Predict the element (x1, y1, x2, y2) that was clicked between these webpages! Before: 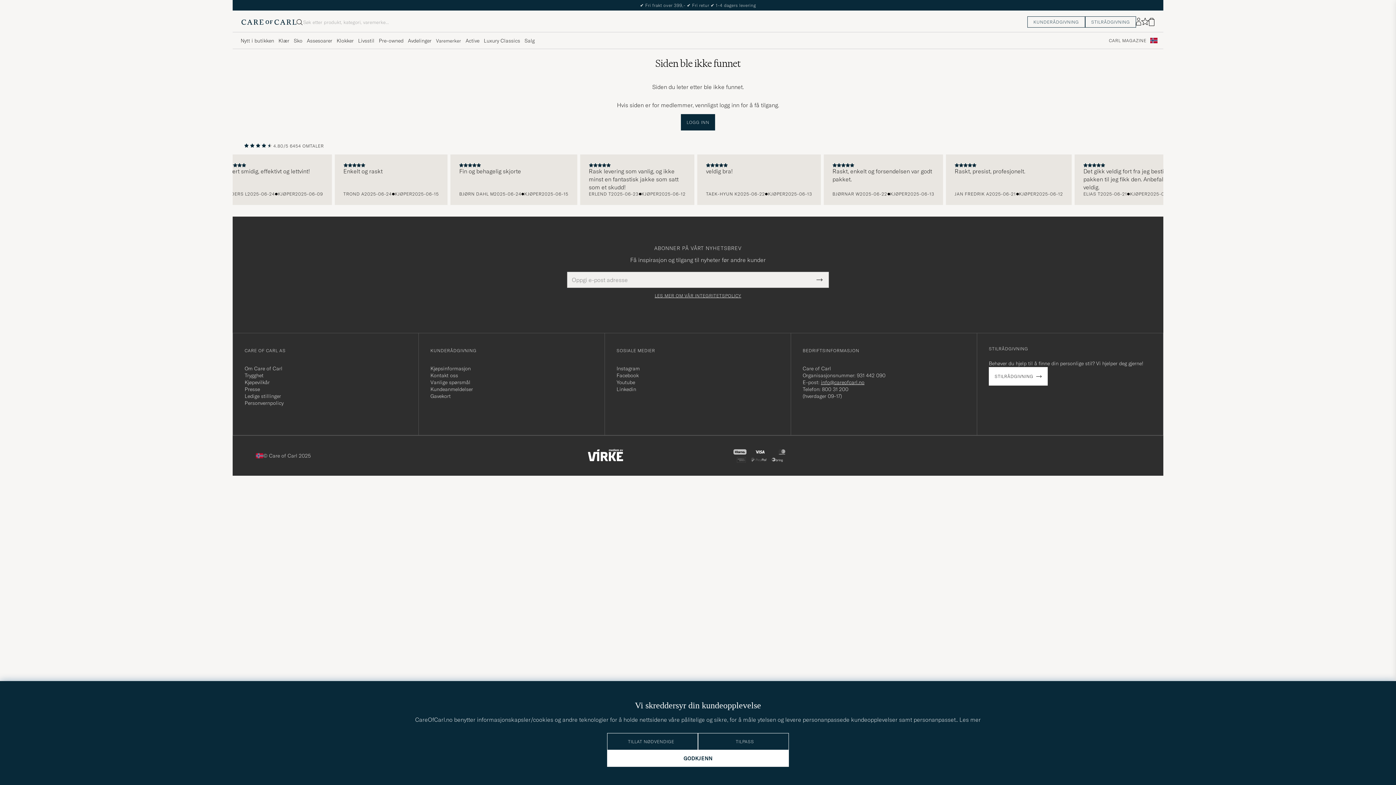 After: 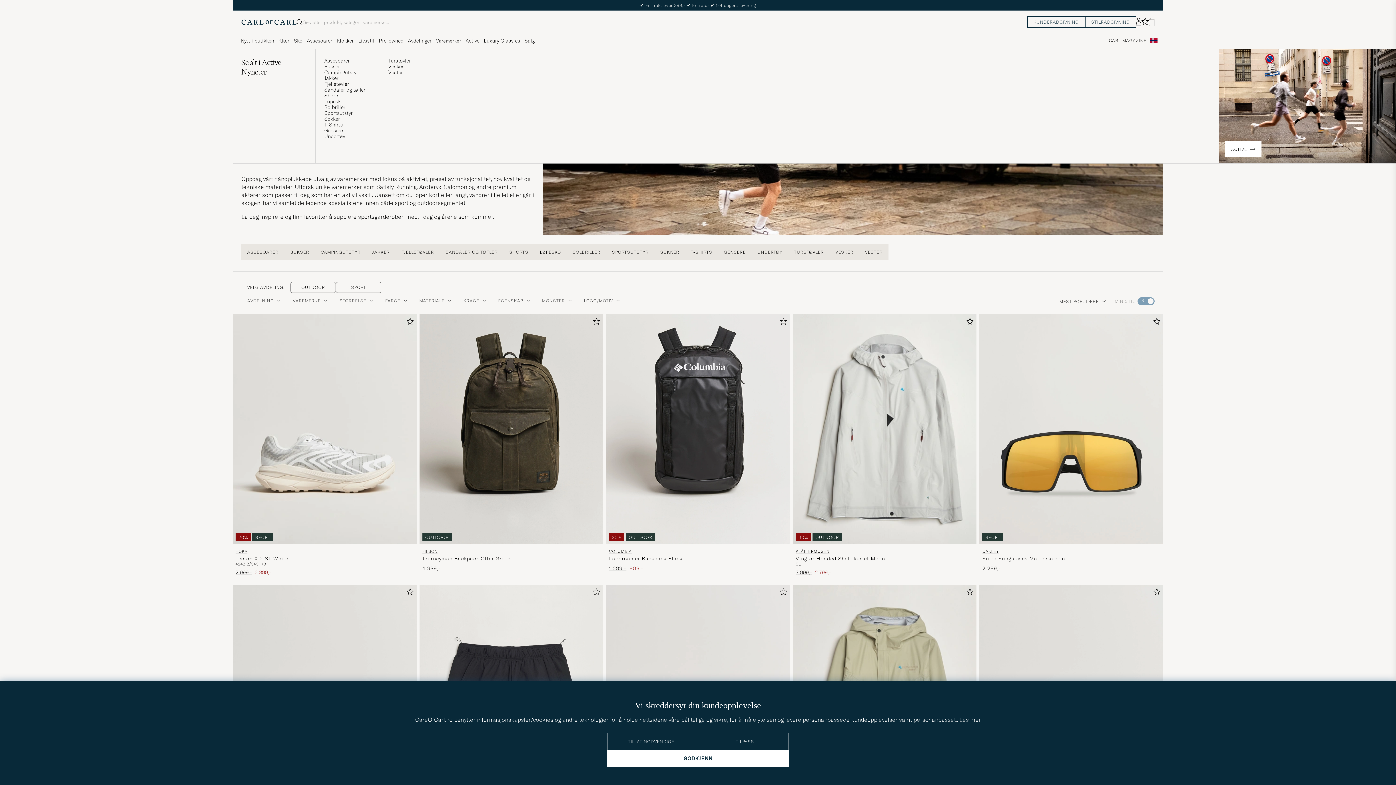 Action: bbox: (463, 32, 481, 48) label: Visa undermeny för Active